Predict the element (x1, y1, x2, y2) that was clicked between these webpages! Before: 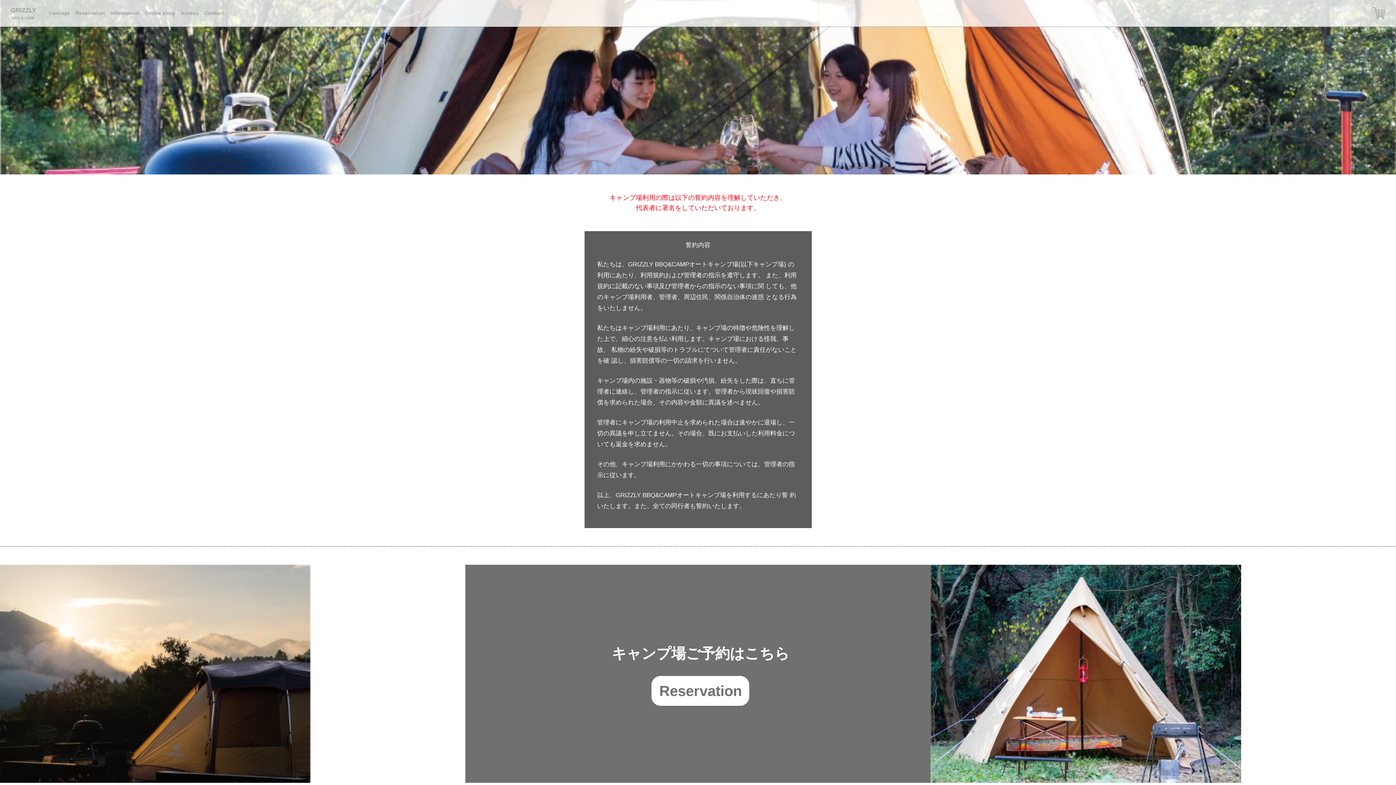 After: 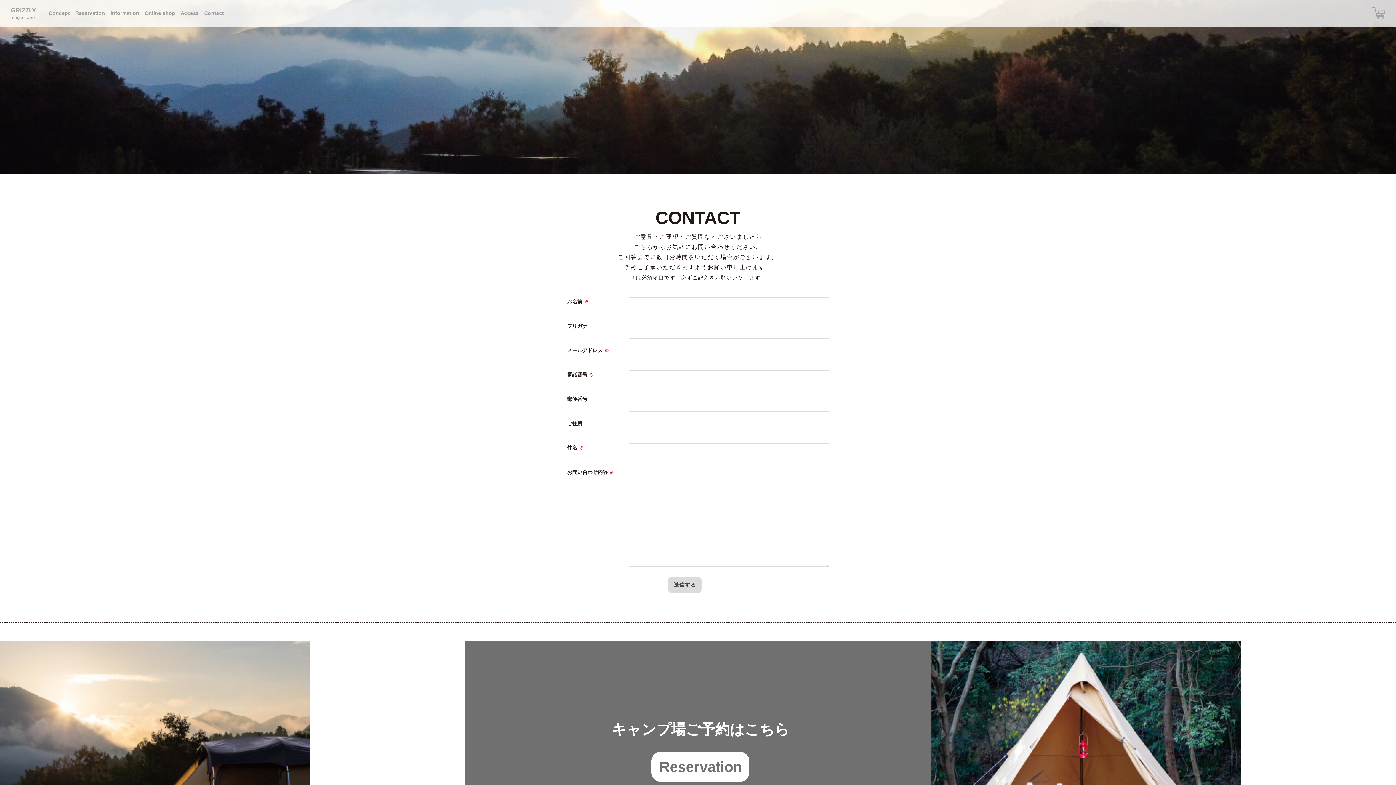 Action: label: Contact bbox: (204, 10, 224, 16)